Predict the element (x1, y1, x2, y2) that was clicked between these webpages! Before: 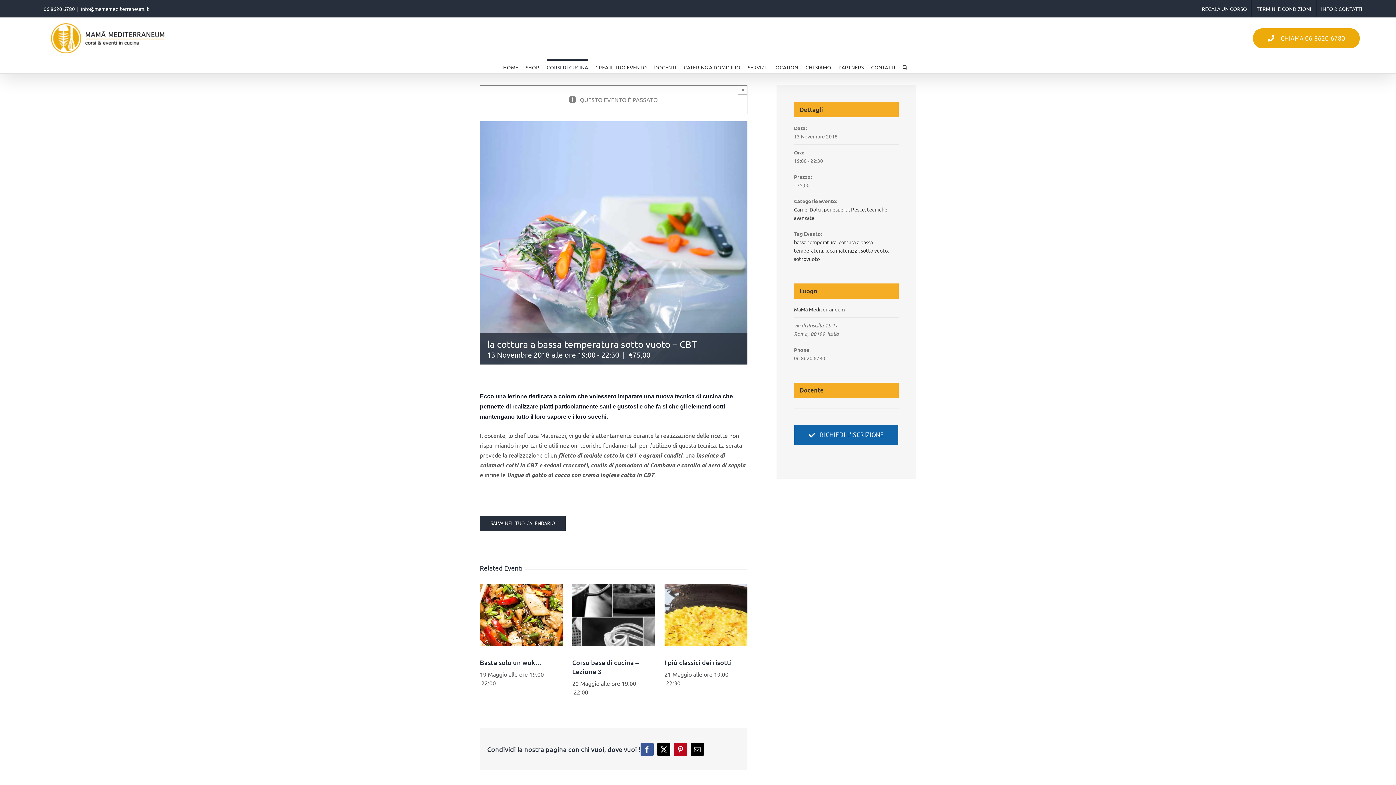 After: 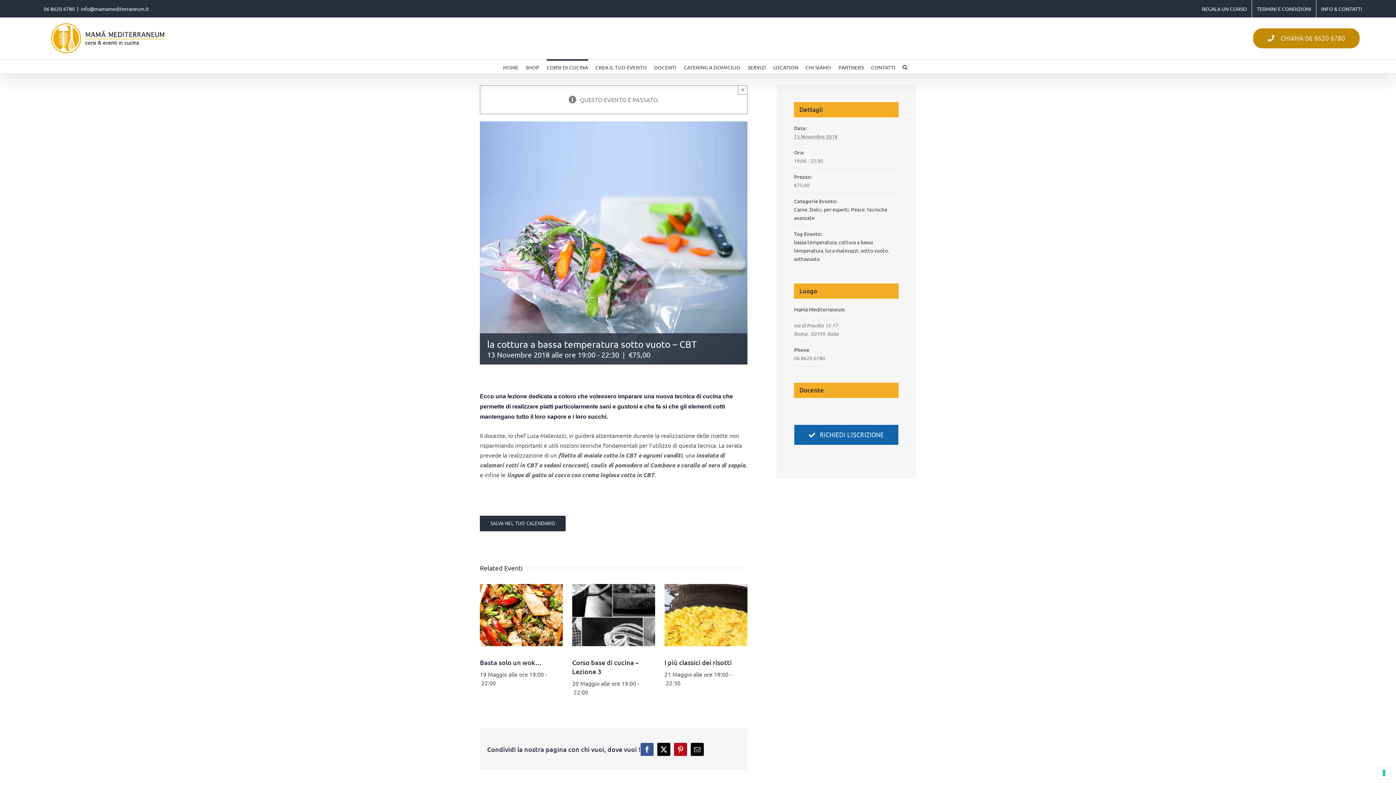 Action: label:  CHIAMA 06 8620 6780 bbox: (1253, 28, 1360, 48)